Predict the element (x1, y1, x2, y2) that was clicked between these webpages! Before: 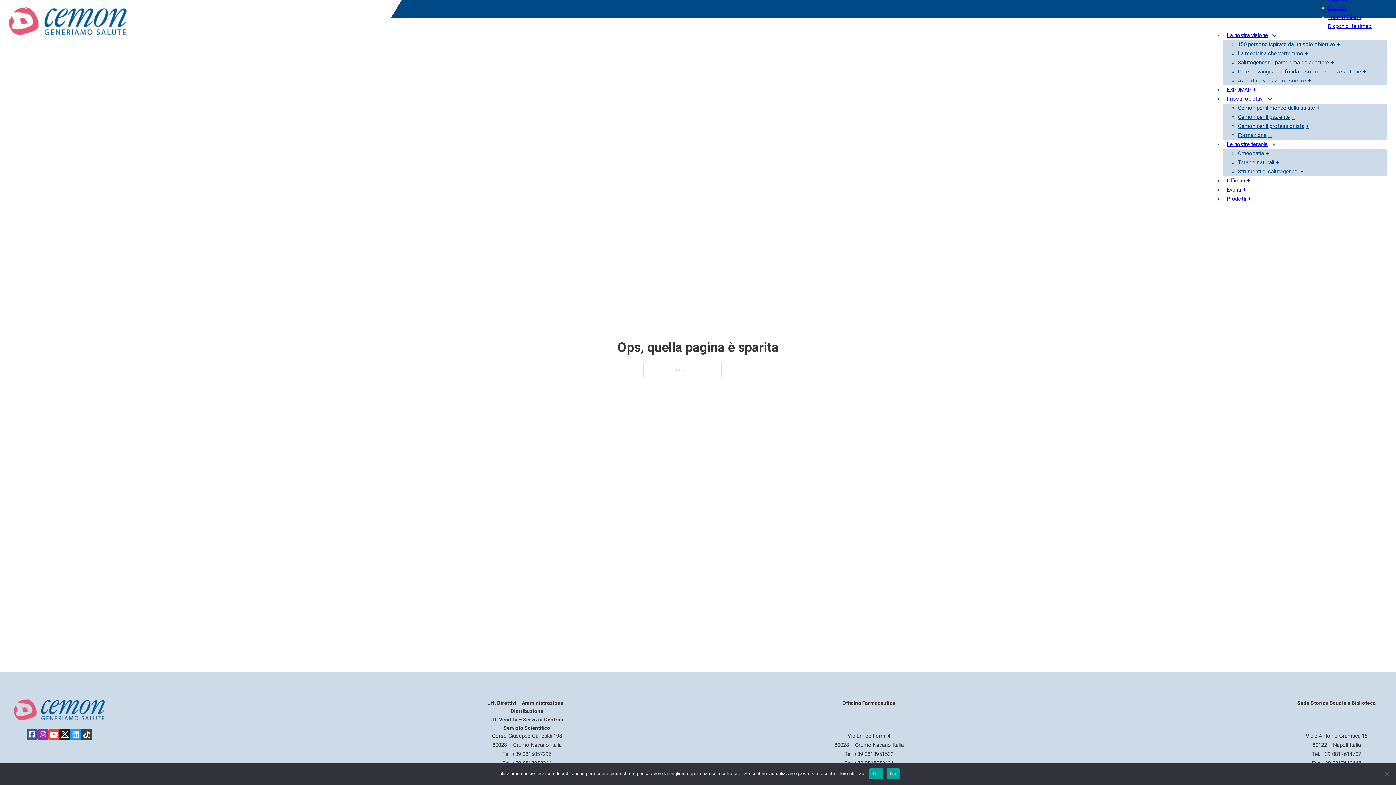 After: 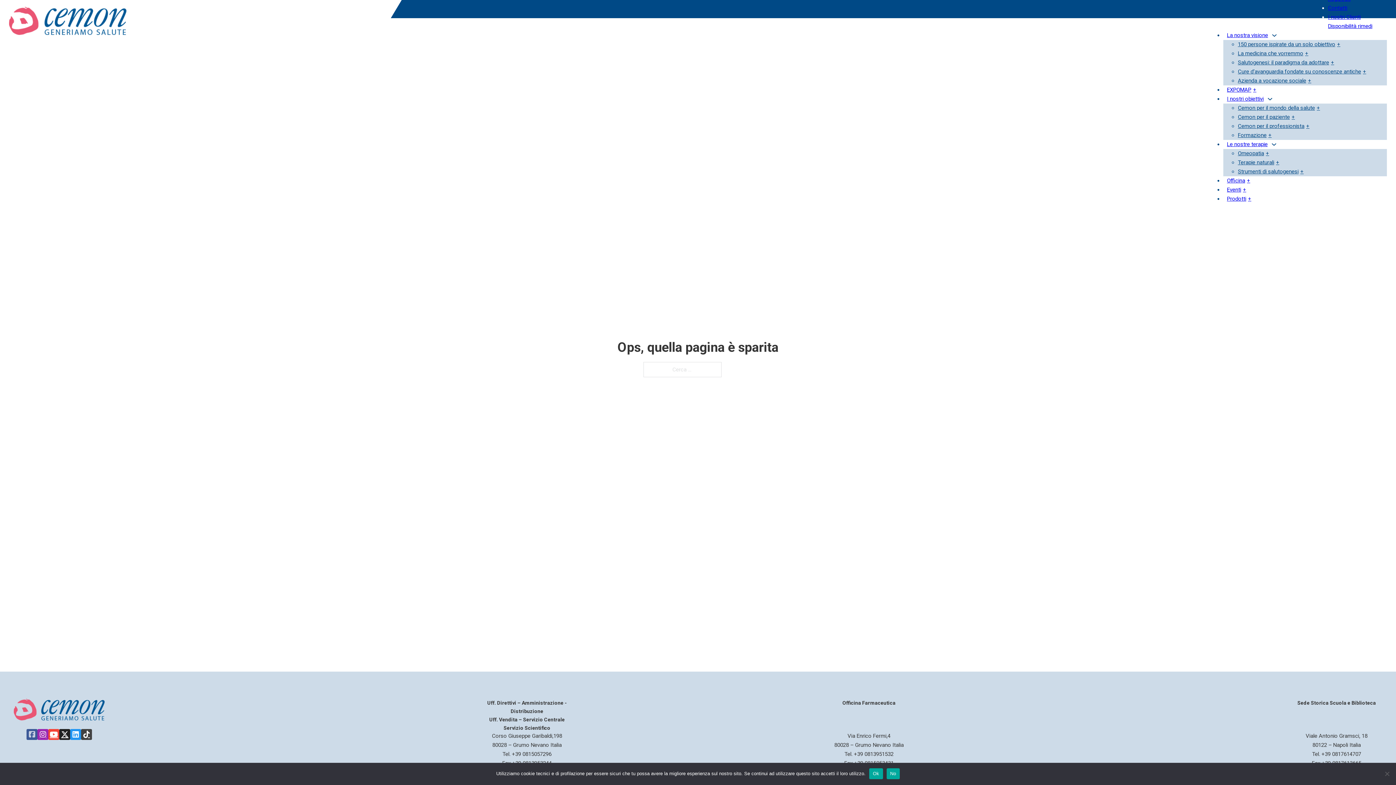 Action: bbox: (26, 729, 37, 740)